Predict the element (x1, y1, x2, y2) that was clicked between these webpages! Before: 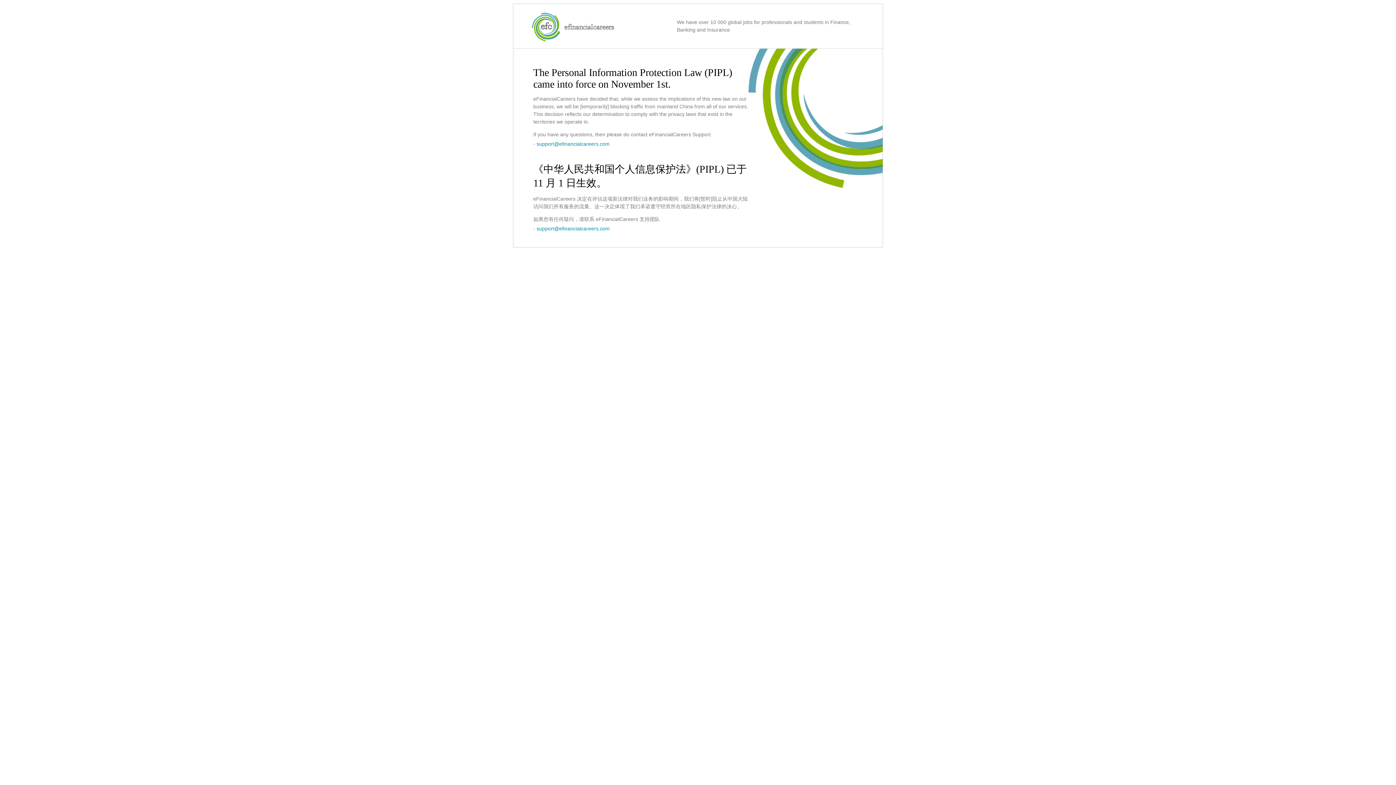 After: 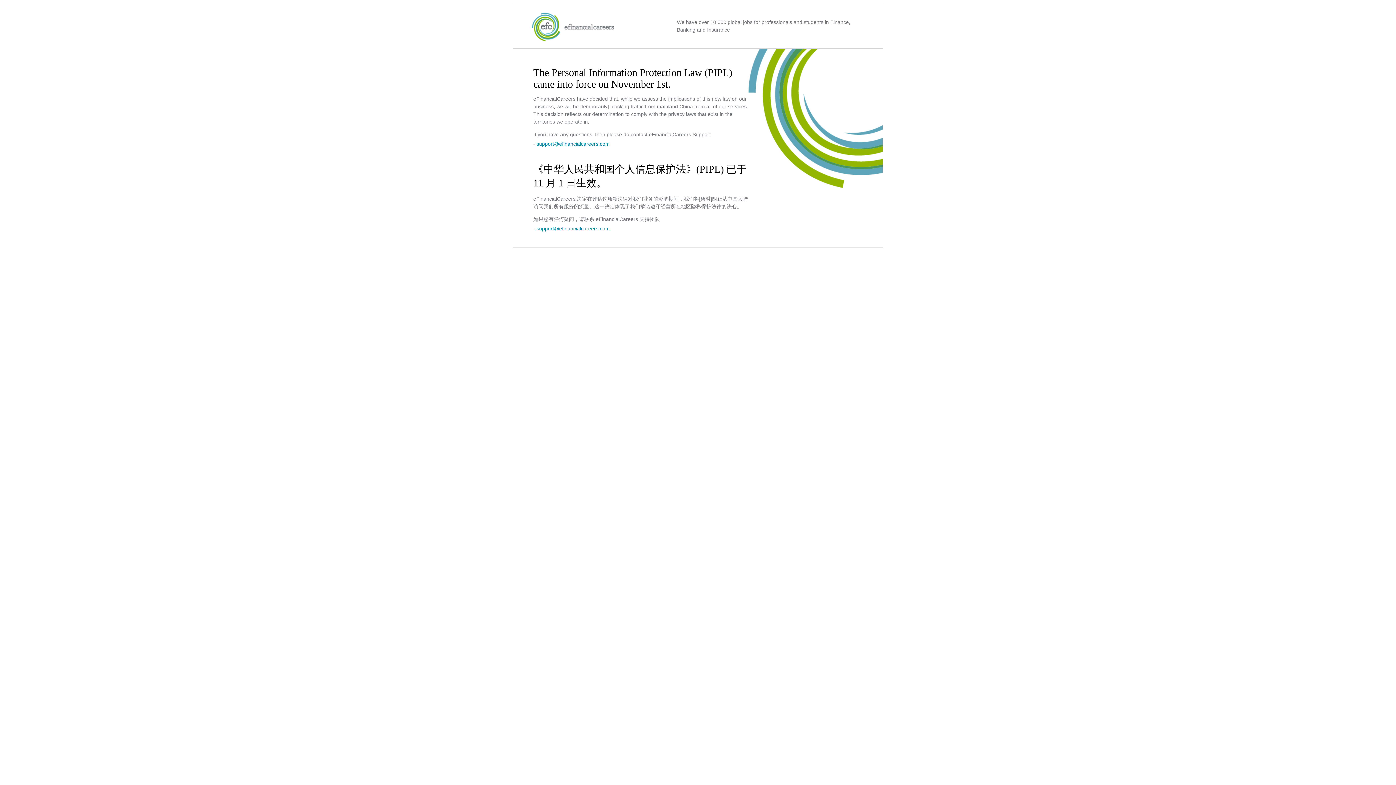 Action: bbox: (536, 225, 609, 231) label: support@efinancialcareers.com